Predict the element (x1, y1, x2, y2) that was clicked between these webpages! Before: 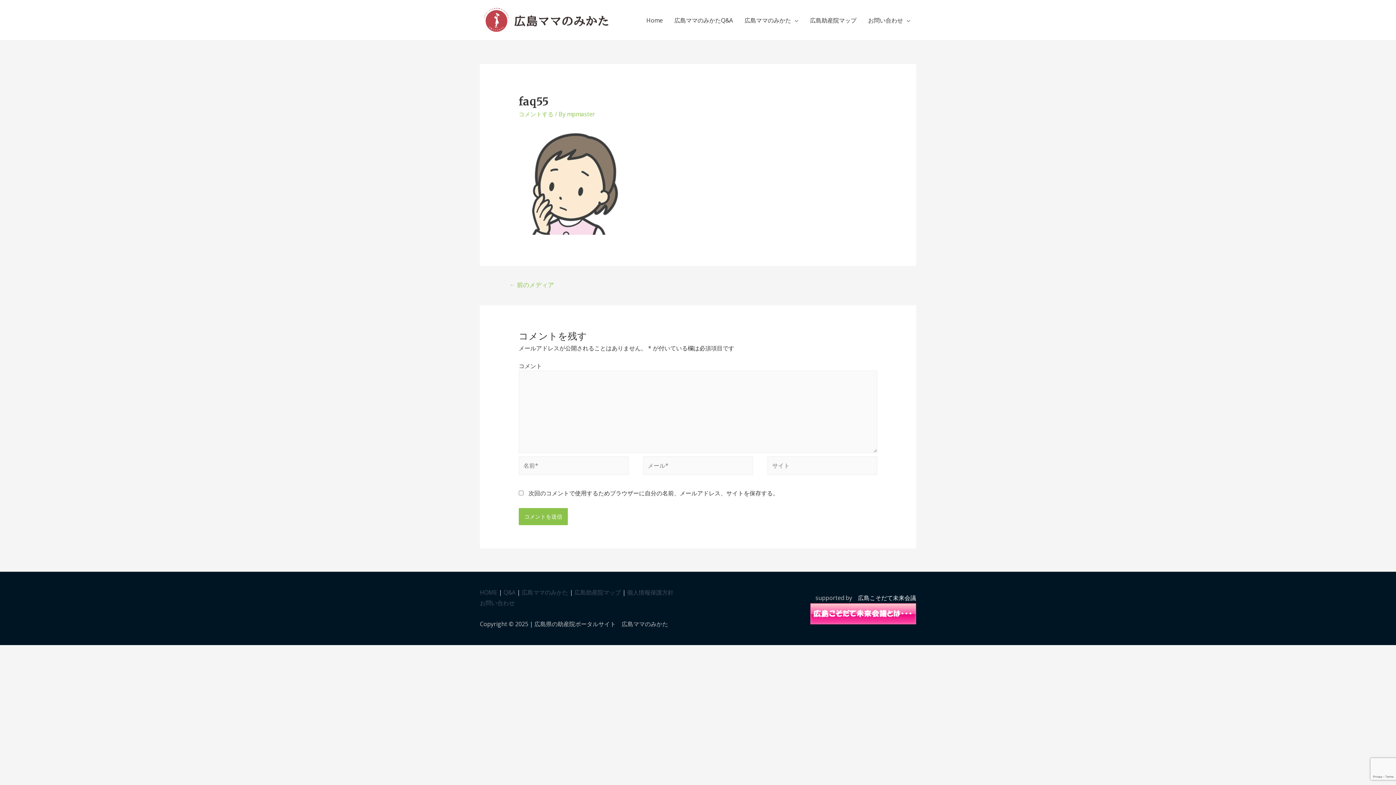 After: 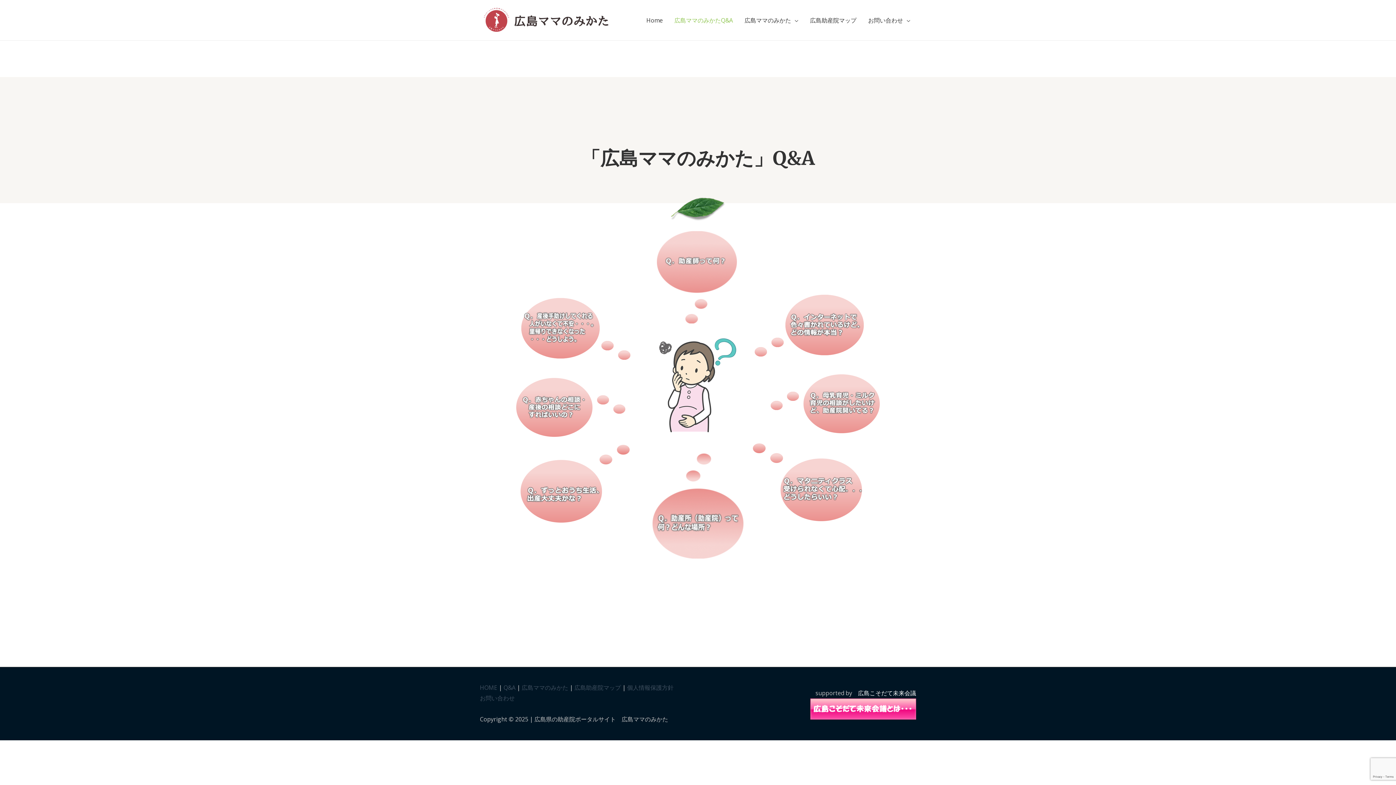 Action: bbox: (503, 588, 515, 596) label: Q&A